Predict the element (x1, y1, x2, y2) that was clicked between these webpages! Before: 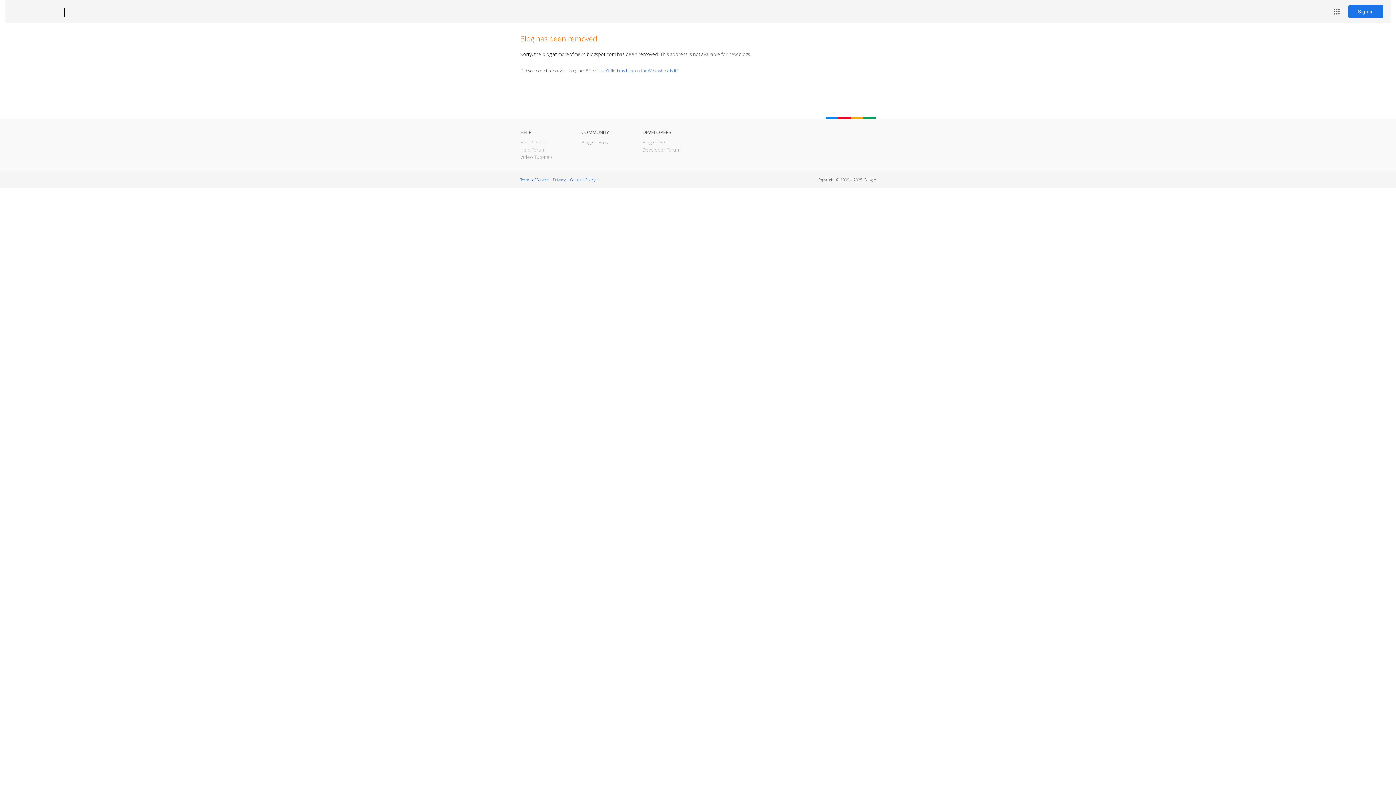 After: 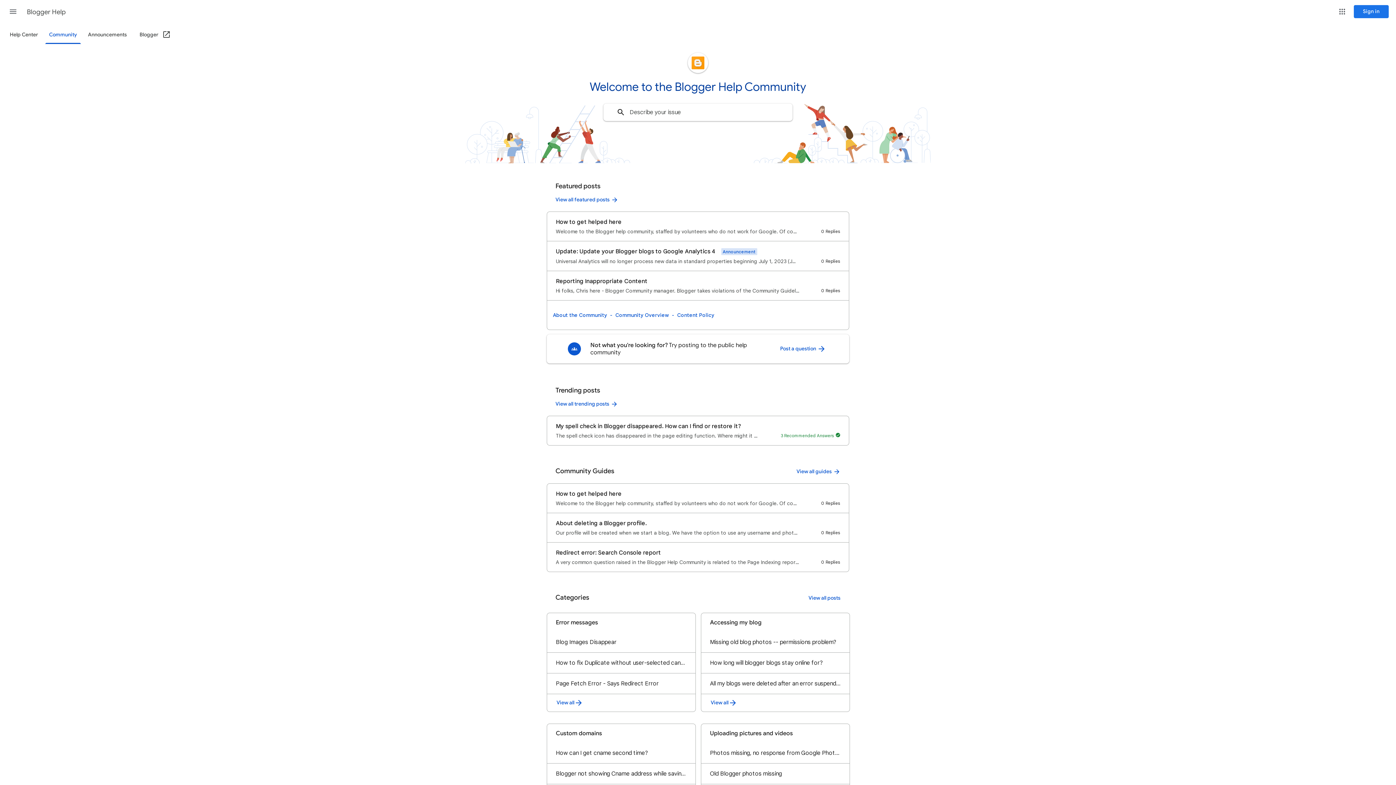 Action: label: Help Forum bbox: (520, 146, 545, 153)